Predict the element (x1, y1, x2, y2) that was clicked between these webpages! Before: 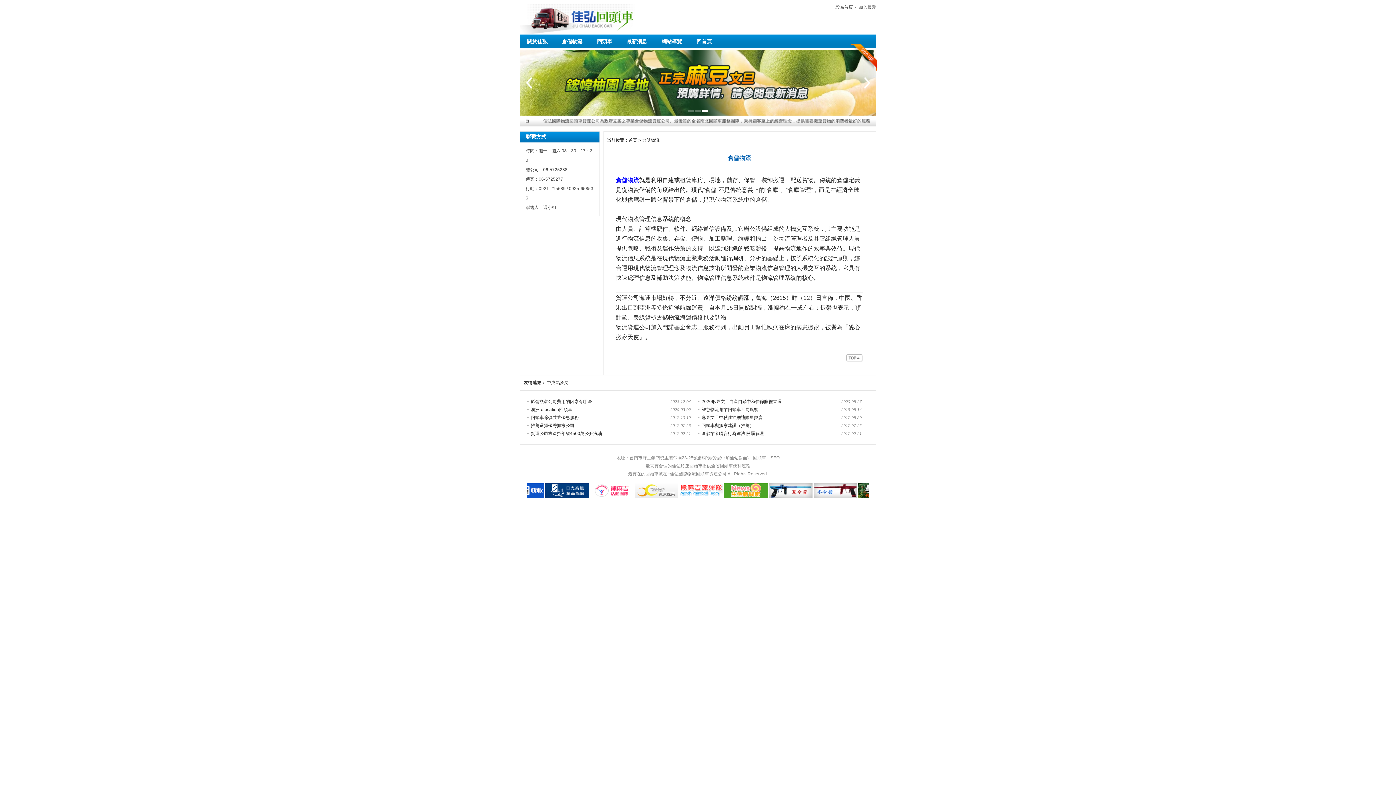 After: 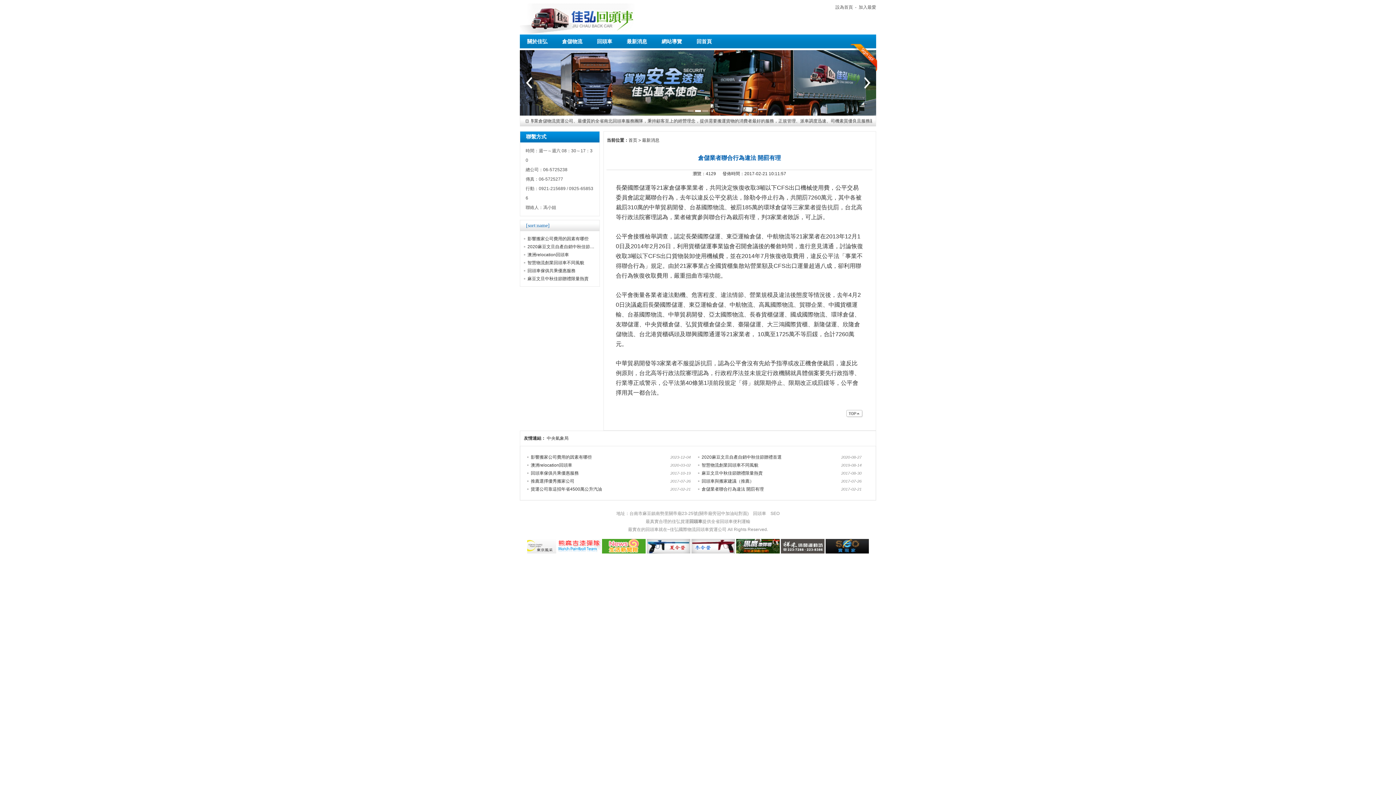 Action: bbox: (701, 431, 764, 436) label: 倉儲業者聯合行為違法 開罰有理